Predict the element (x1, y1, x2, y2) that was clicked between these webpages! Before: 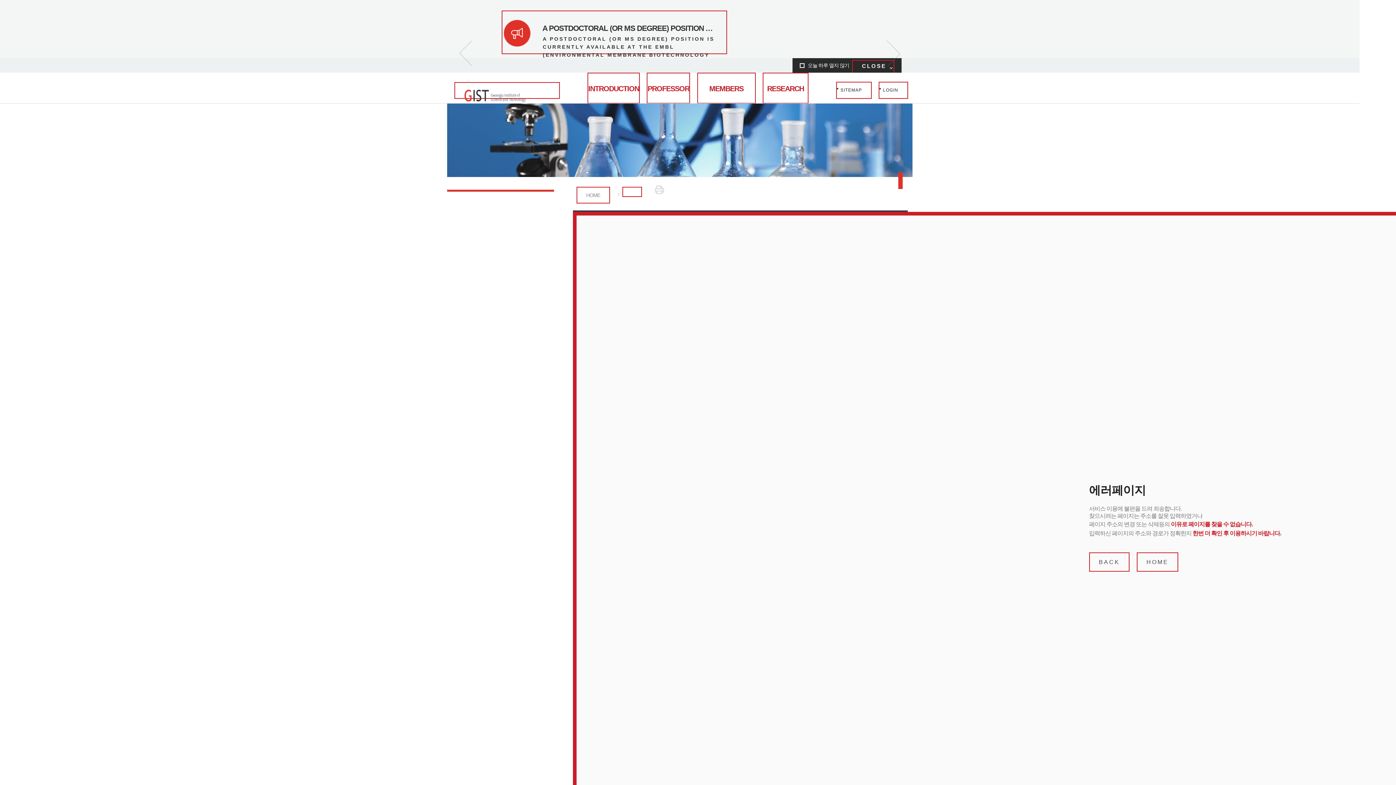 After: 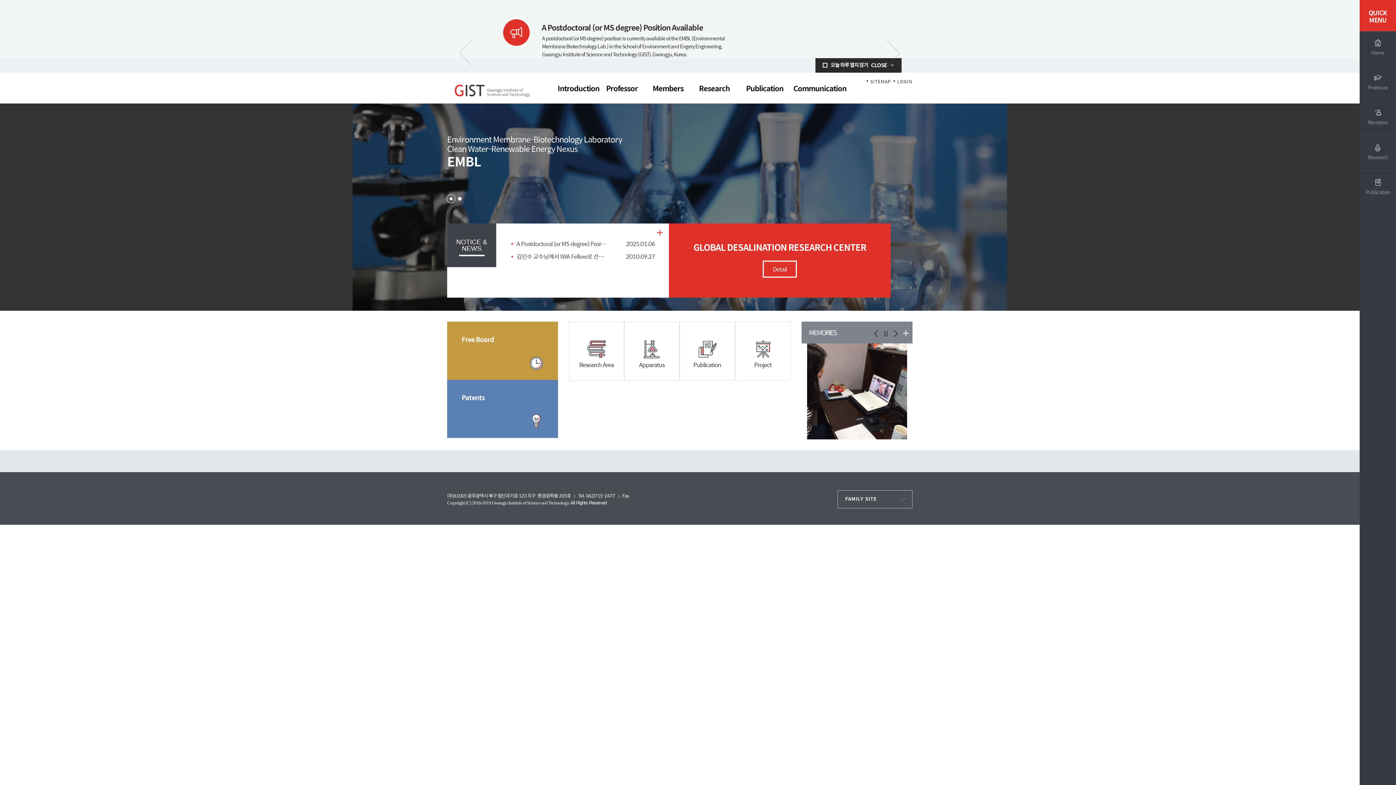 Action: bbox: (454, 82, 560, 98)